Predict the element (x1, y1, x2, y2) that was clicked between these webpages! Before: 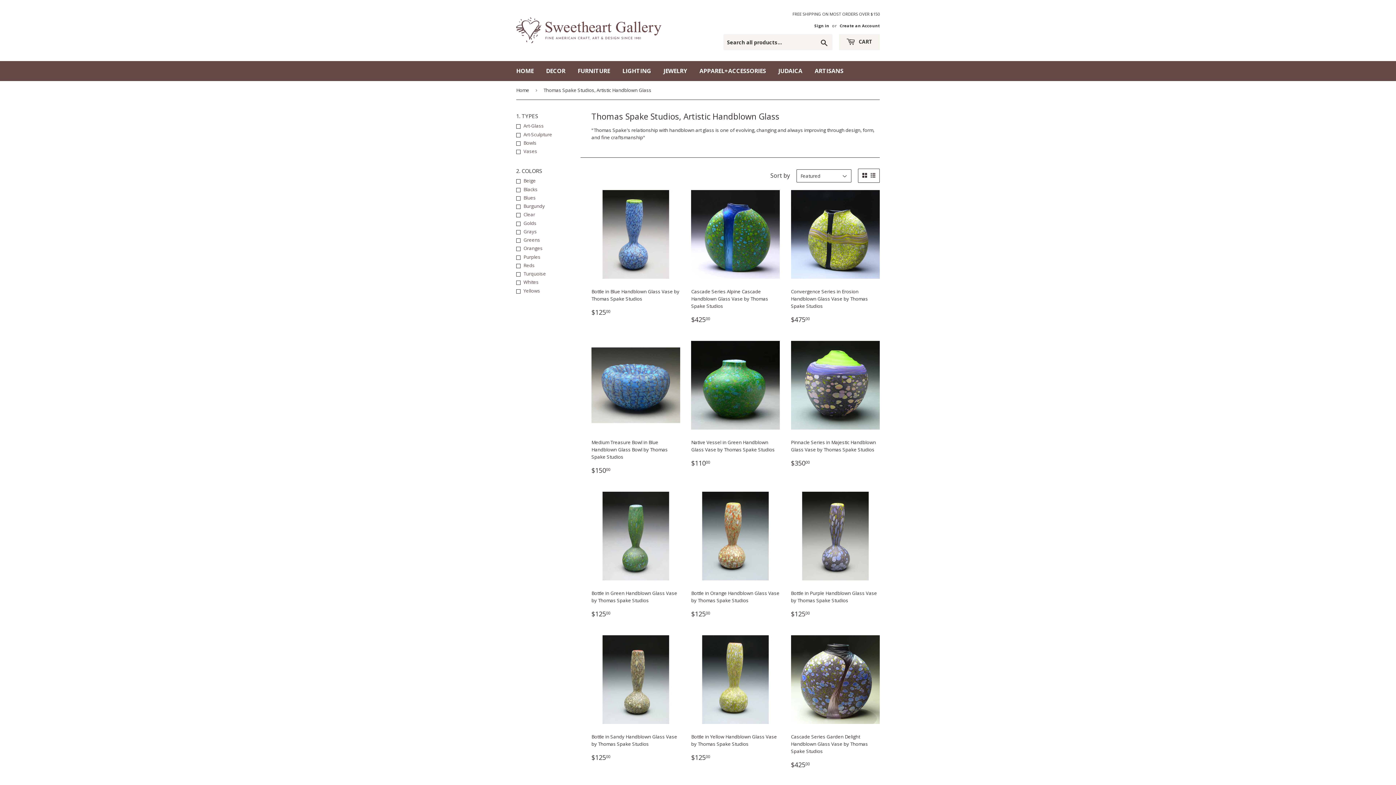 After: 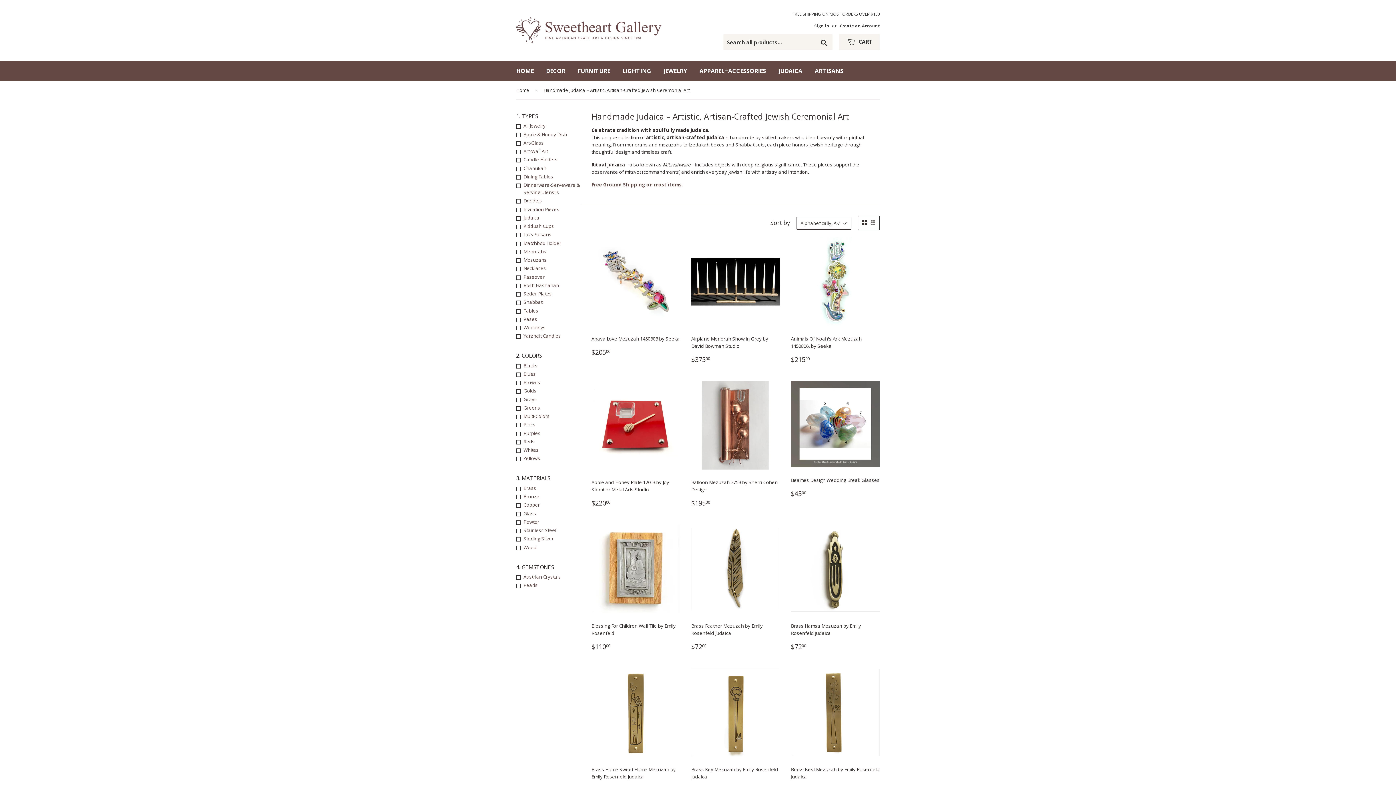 Action: label: JUDAICA bbox: (773, 61, 808, 81)